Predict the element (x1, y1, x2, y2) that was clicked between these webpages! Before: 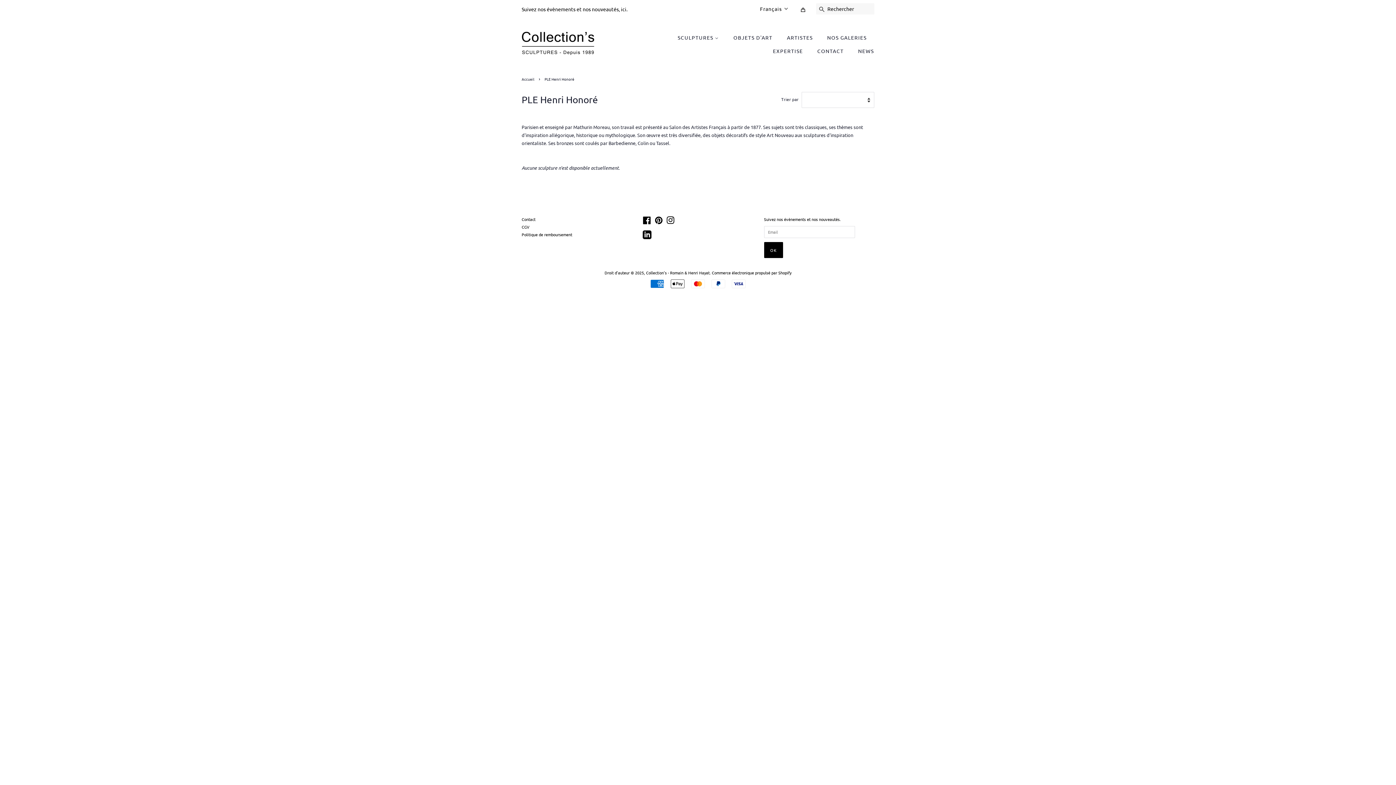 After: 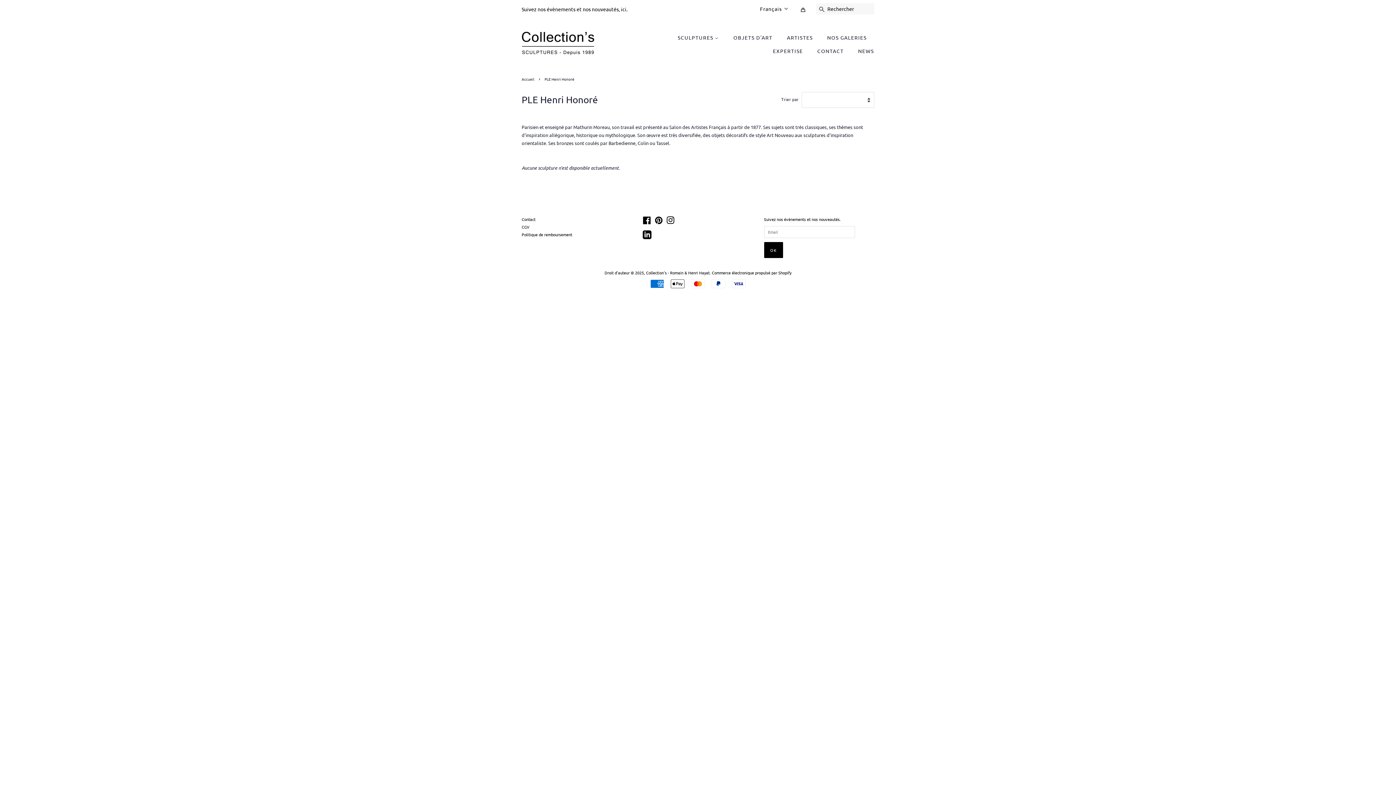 Action: bbox: (655, 218, 663, 224) label: Pinterest